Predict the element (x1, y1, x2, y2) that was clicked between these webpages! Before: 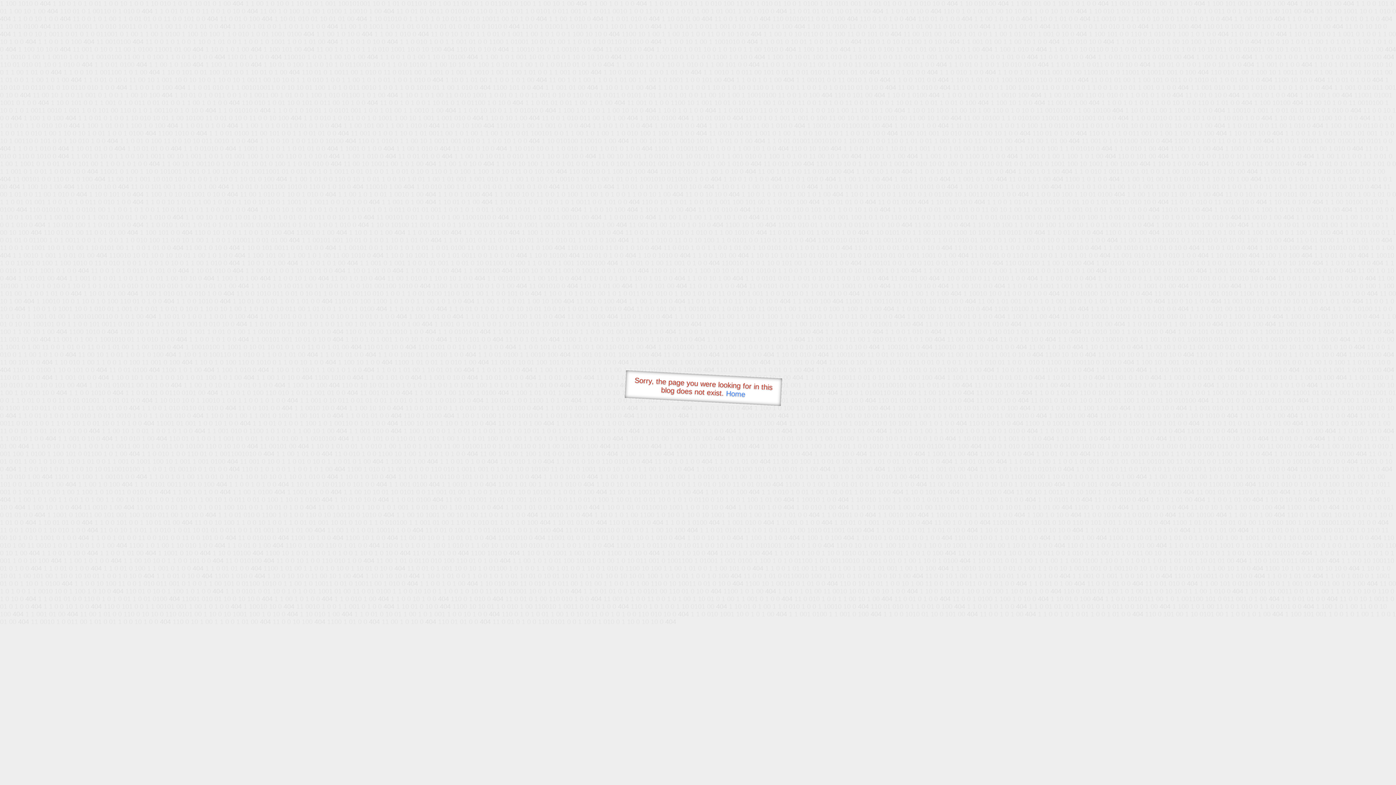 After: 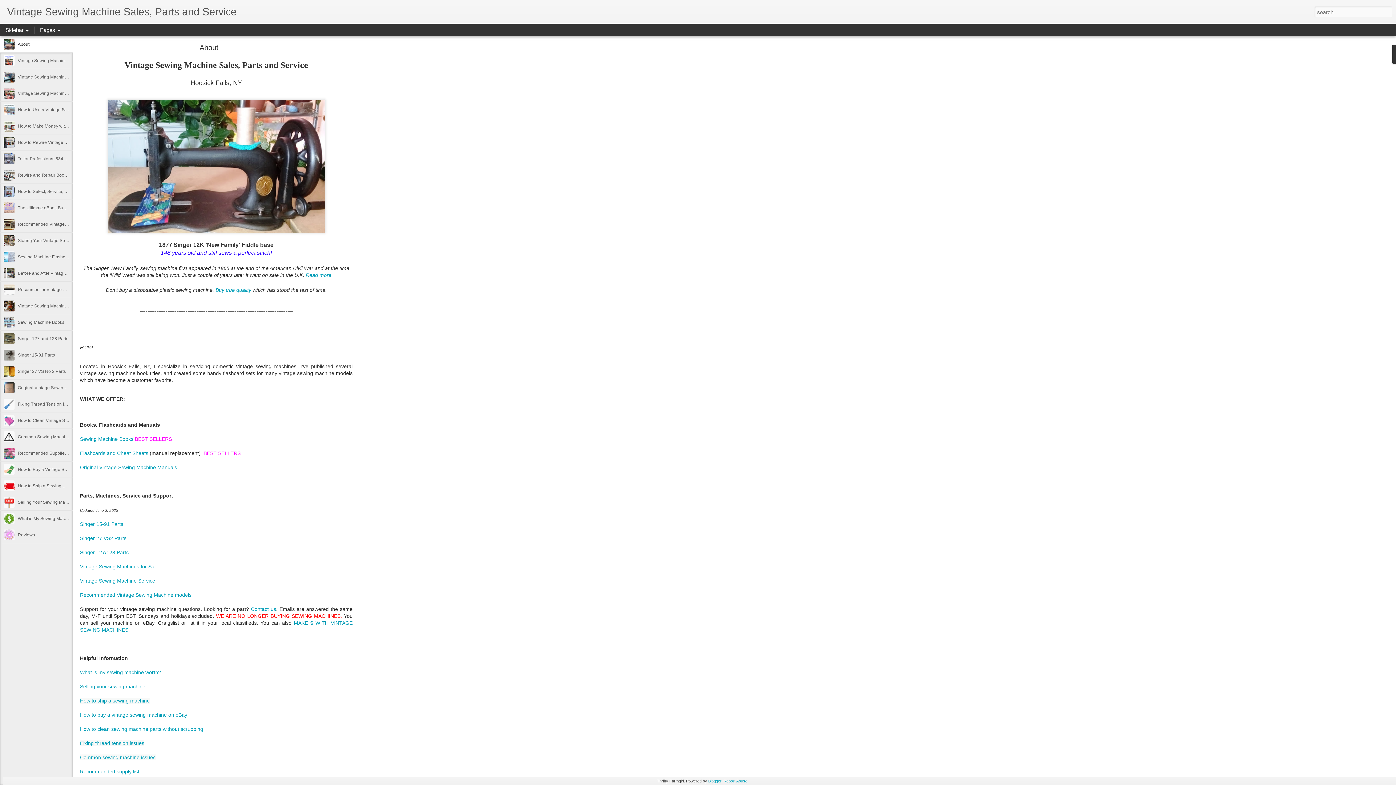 Action: bbox: (726, 389, 745, 398) label: Home